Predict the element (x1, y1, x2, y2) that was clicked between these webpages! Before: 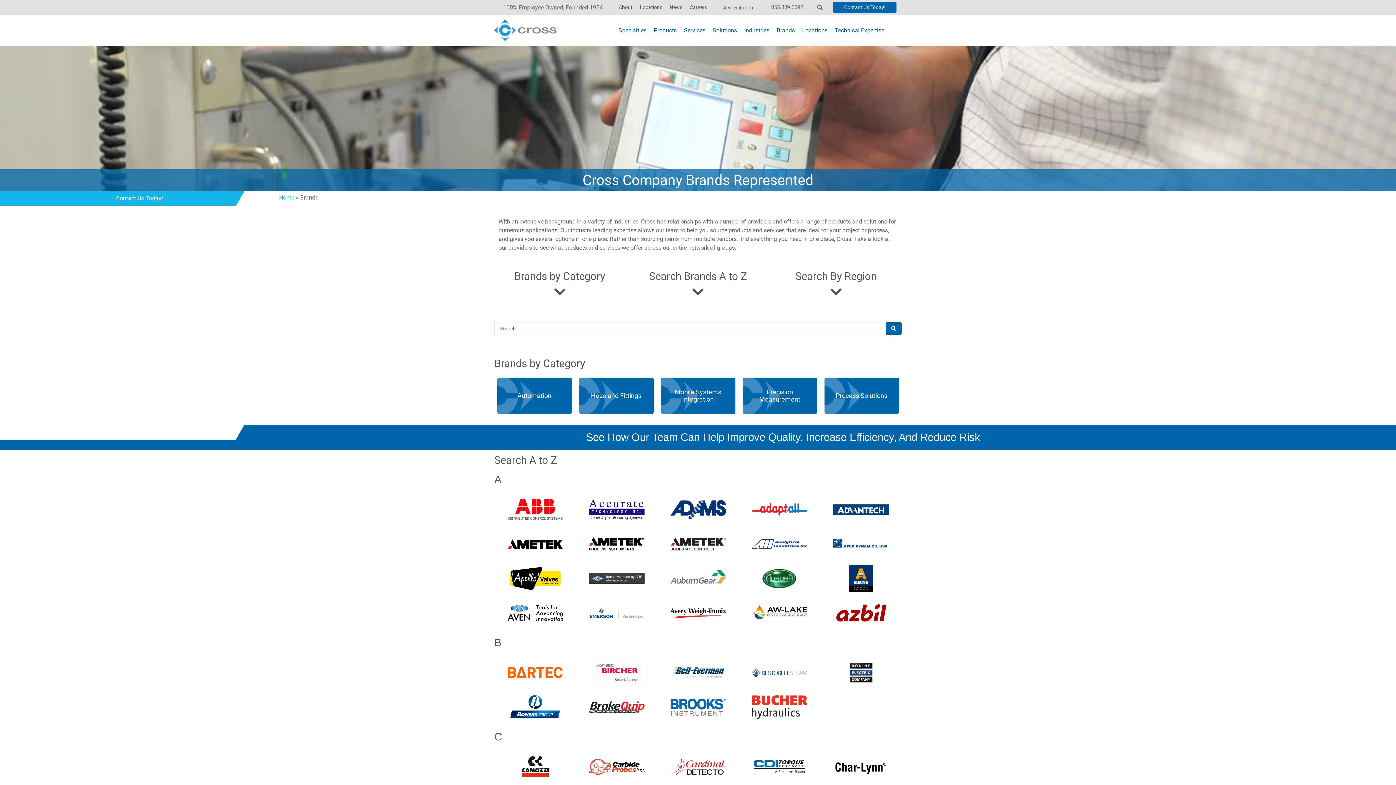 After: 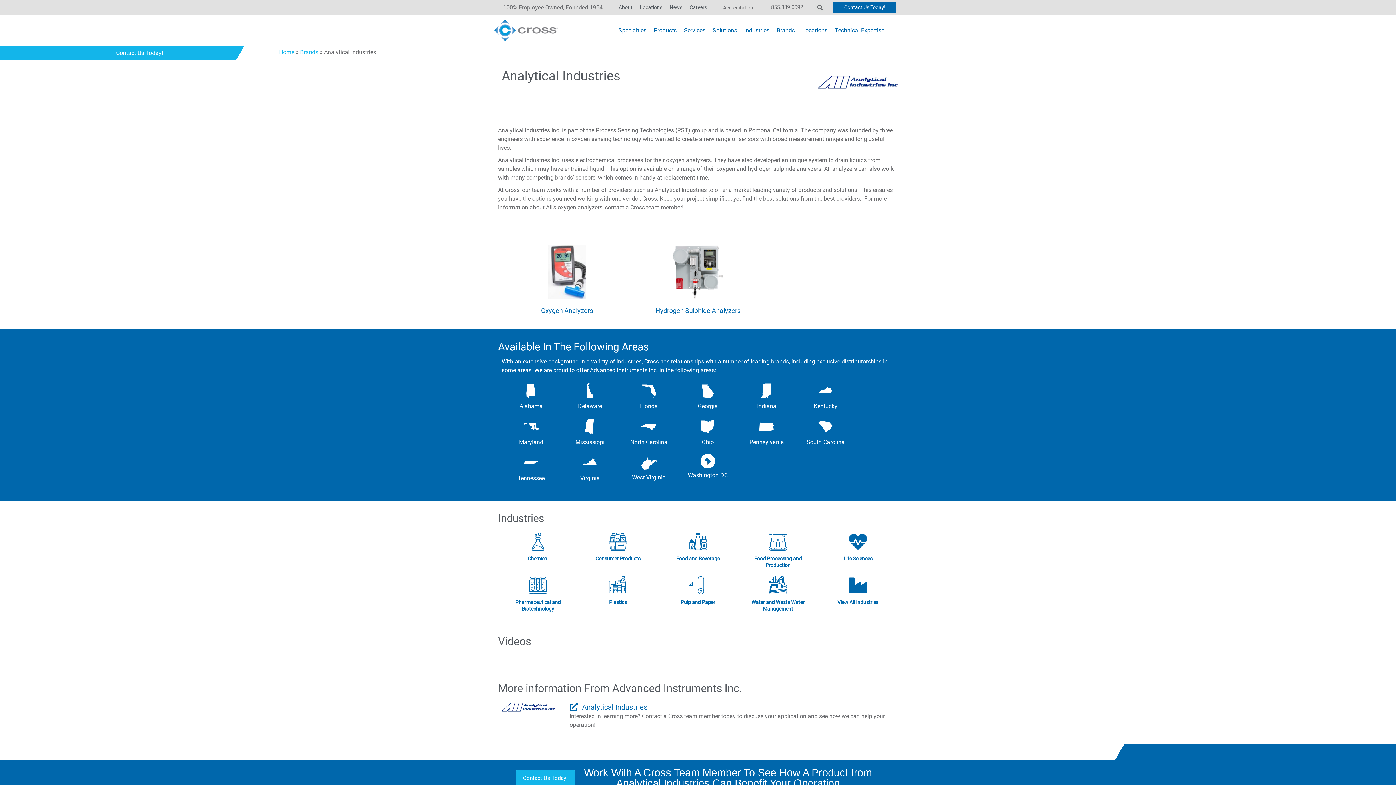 Action: bbox: (742, 530, 816, 557)